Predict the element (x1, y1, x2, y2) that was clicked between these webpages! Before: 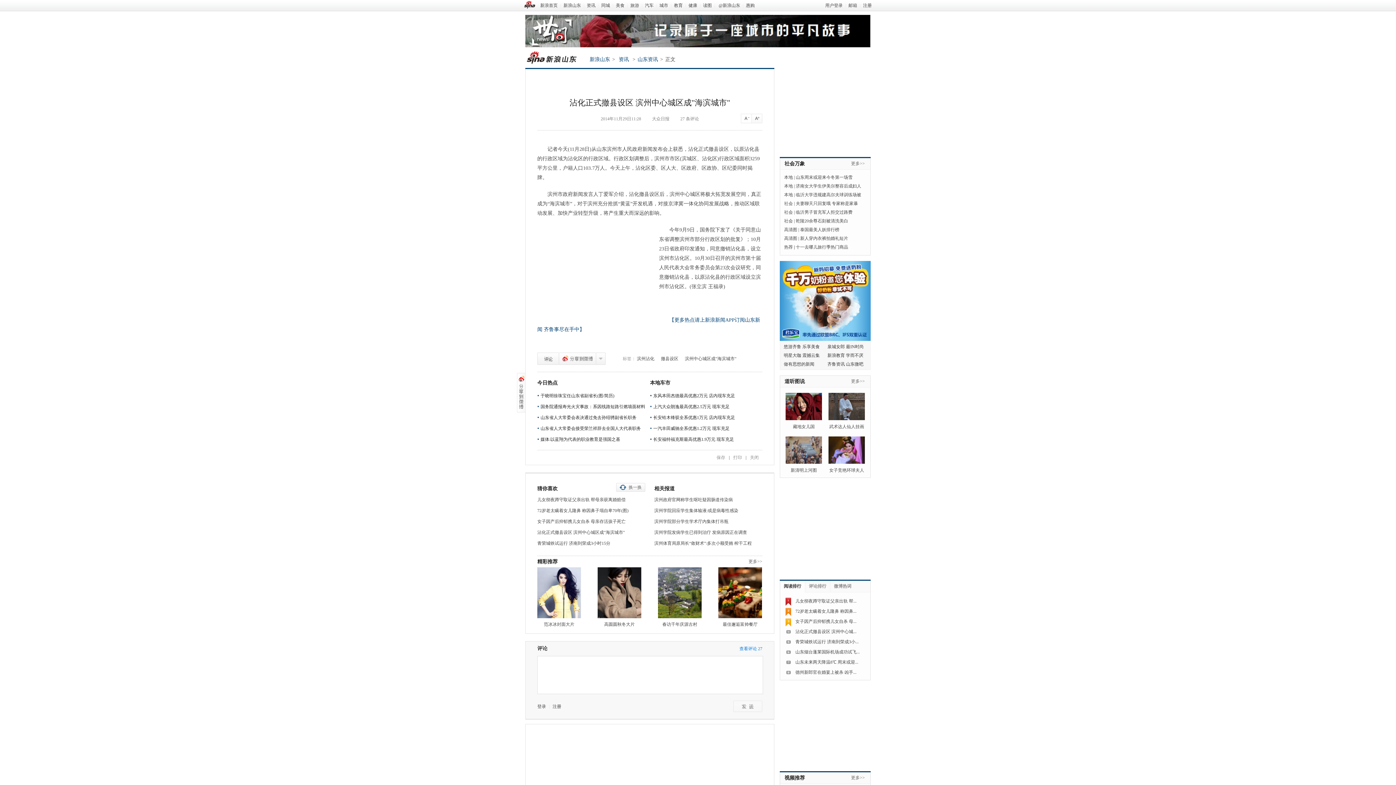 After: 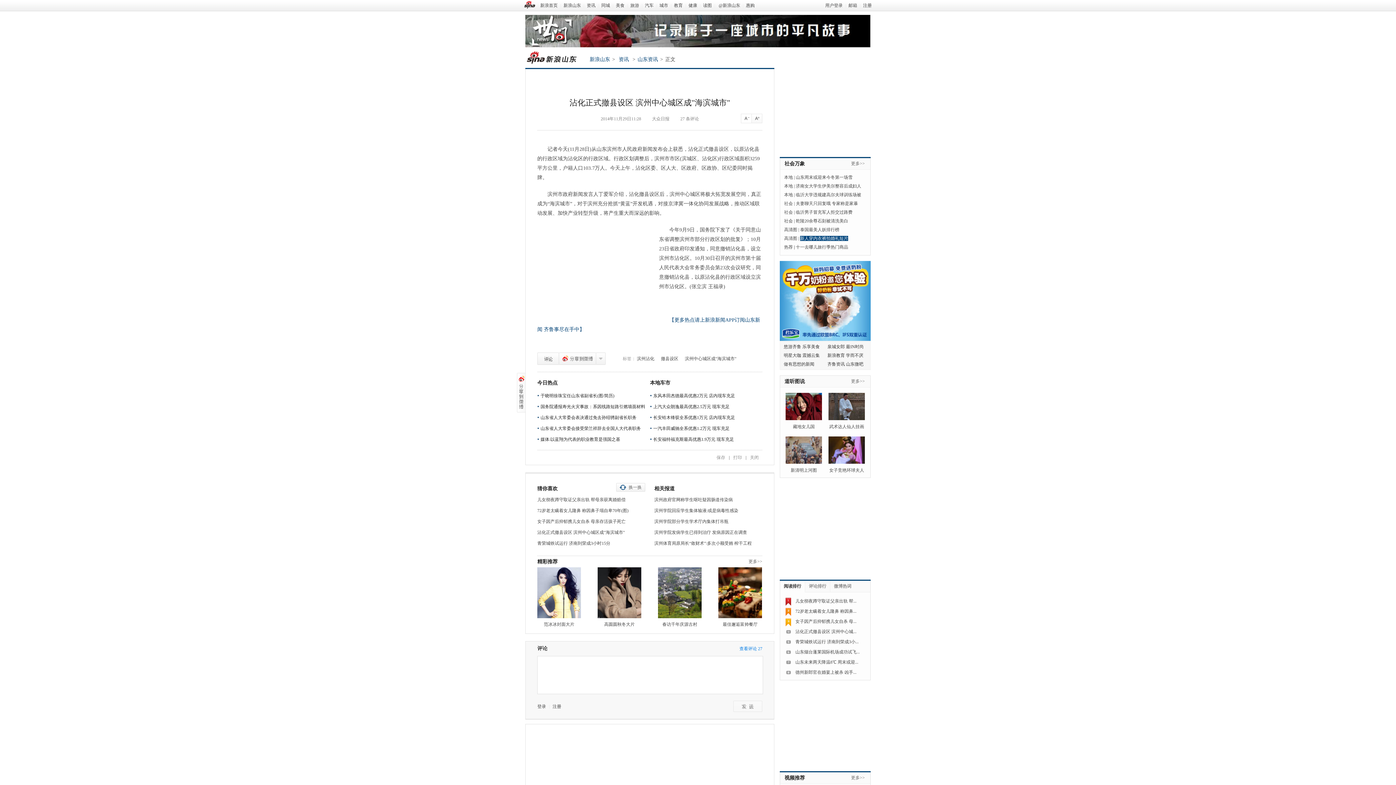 Action: bbox: (800, 236, 848, 241) label: 新人穿内衣裤拍婚礼短片